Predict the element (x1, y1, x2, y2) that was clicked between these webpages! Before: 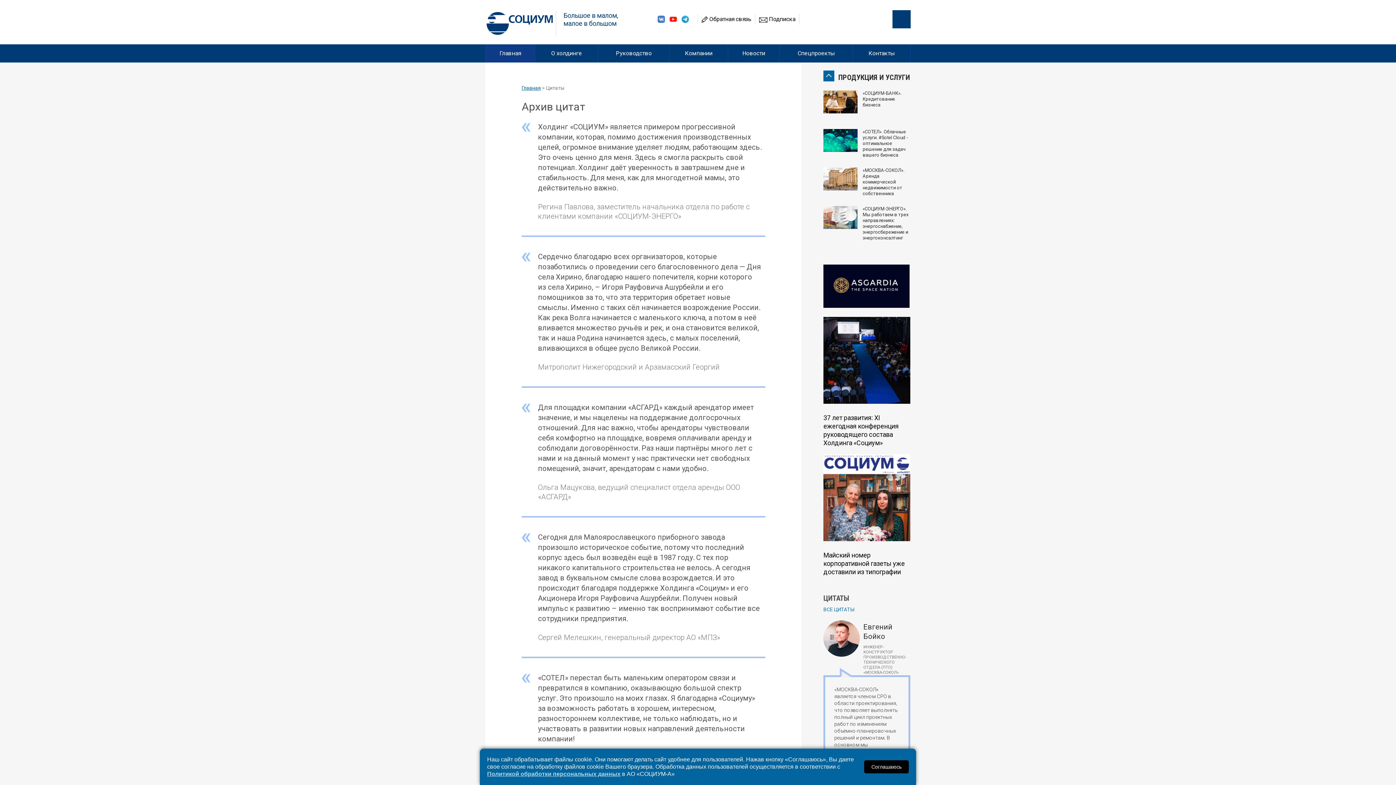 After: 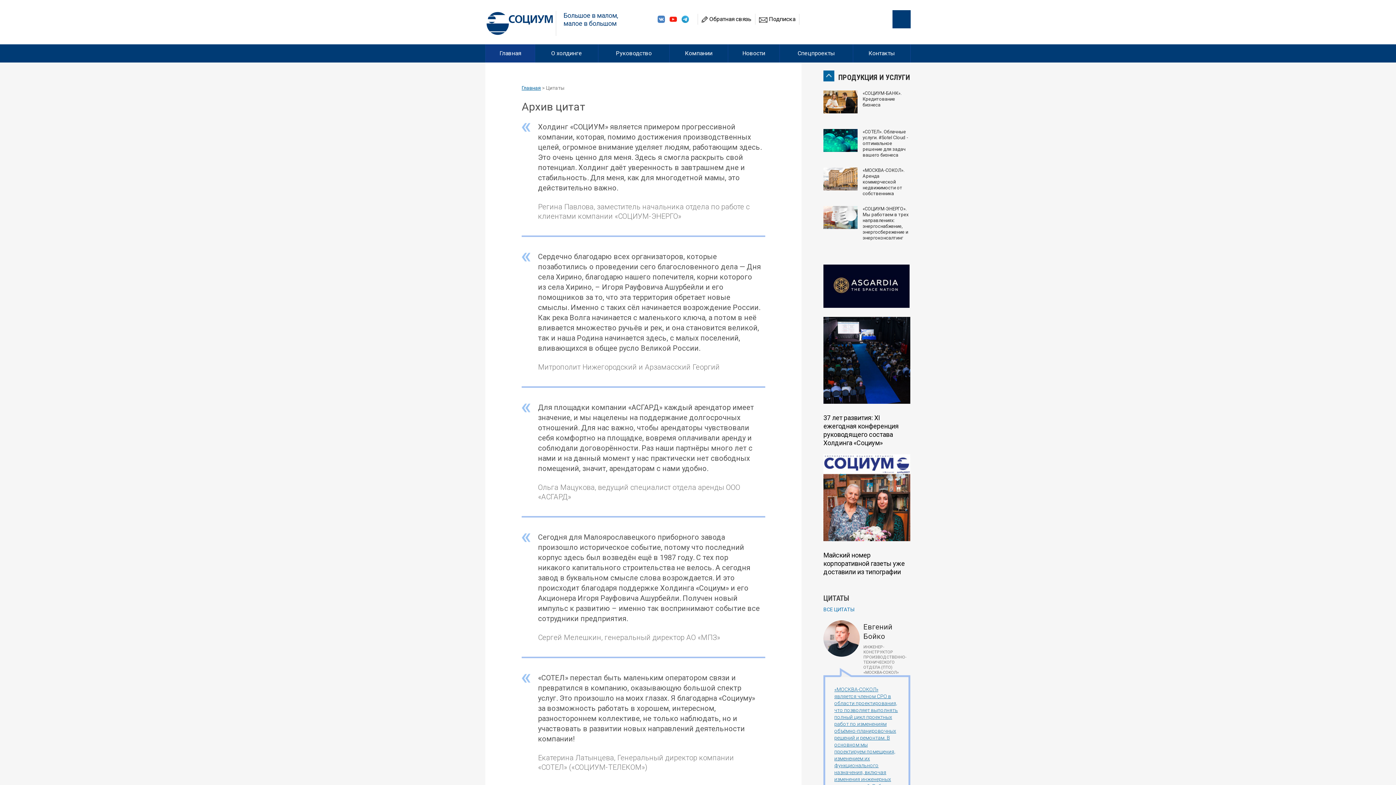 Action: bbox: (864, 760, 909, 773) label: Соглашаюсь